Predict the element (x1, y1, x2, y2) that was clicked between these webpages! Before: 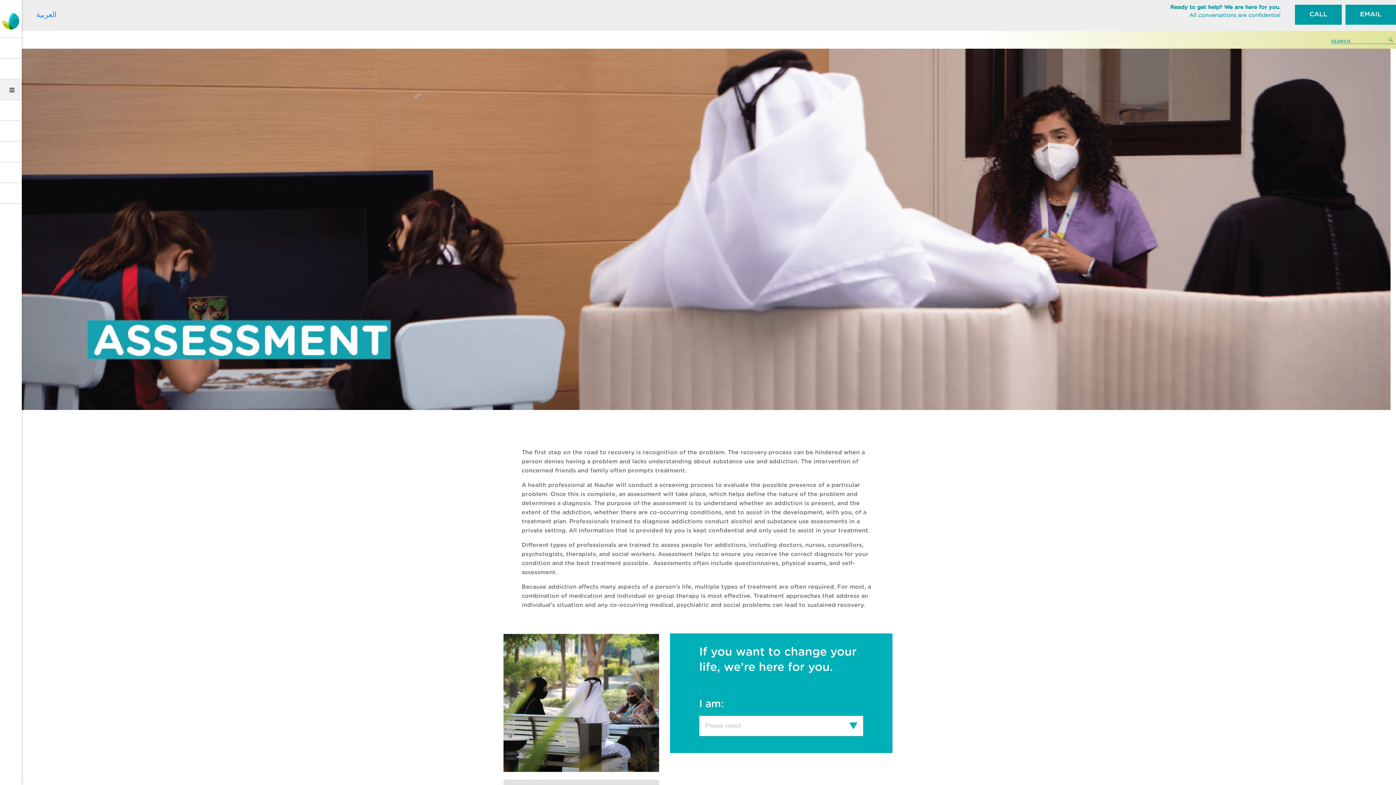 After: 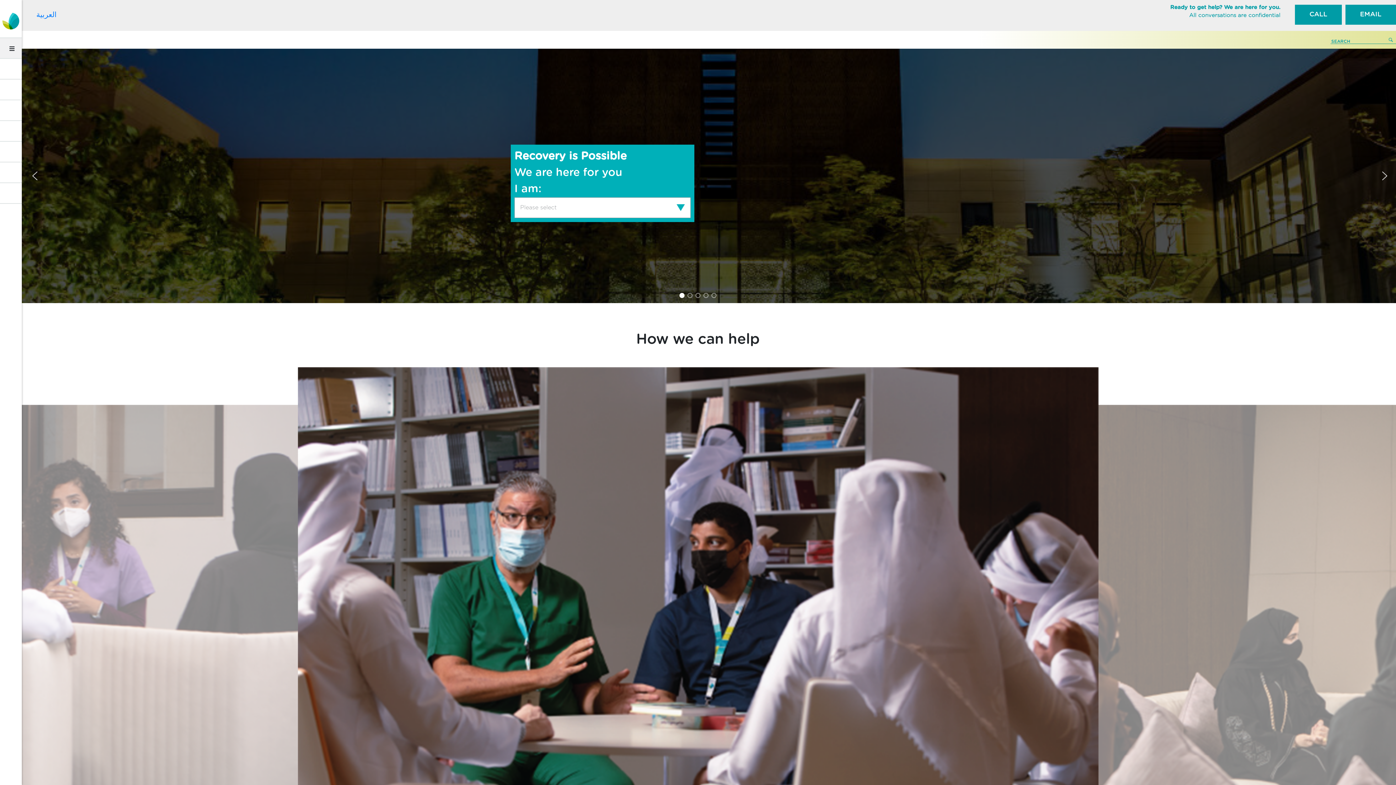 Action: bbox: (1, 7, 21, 30)